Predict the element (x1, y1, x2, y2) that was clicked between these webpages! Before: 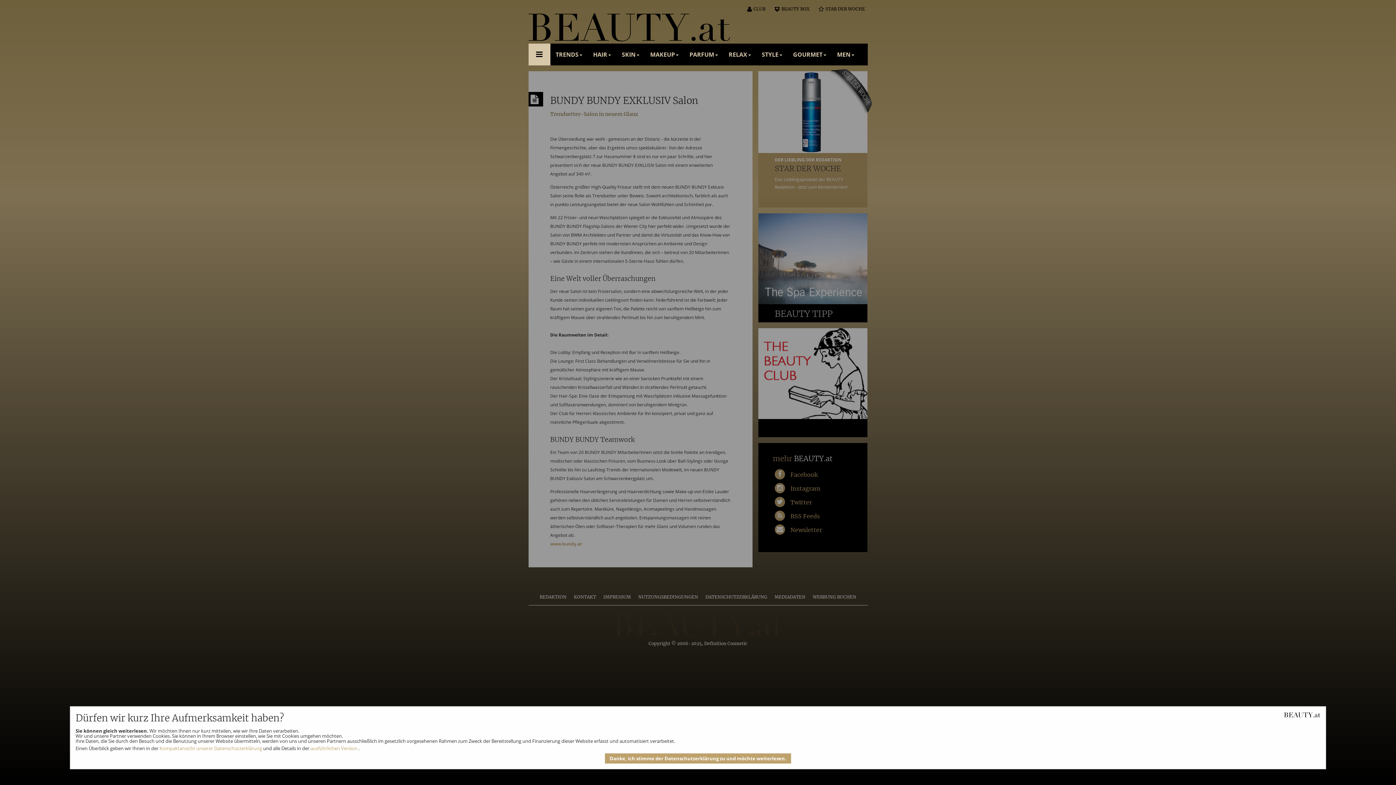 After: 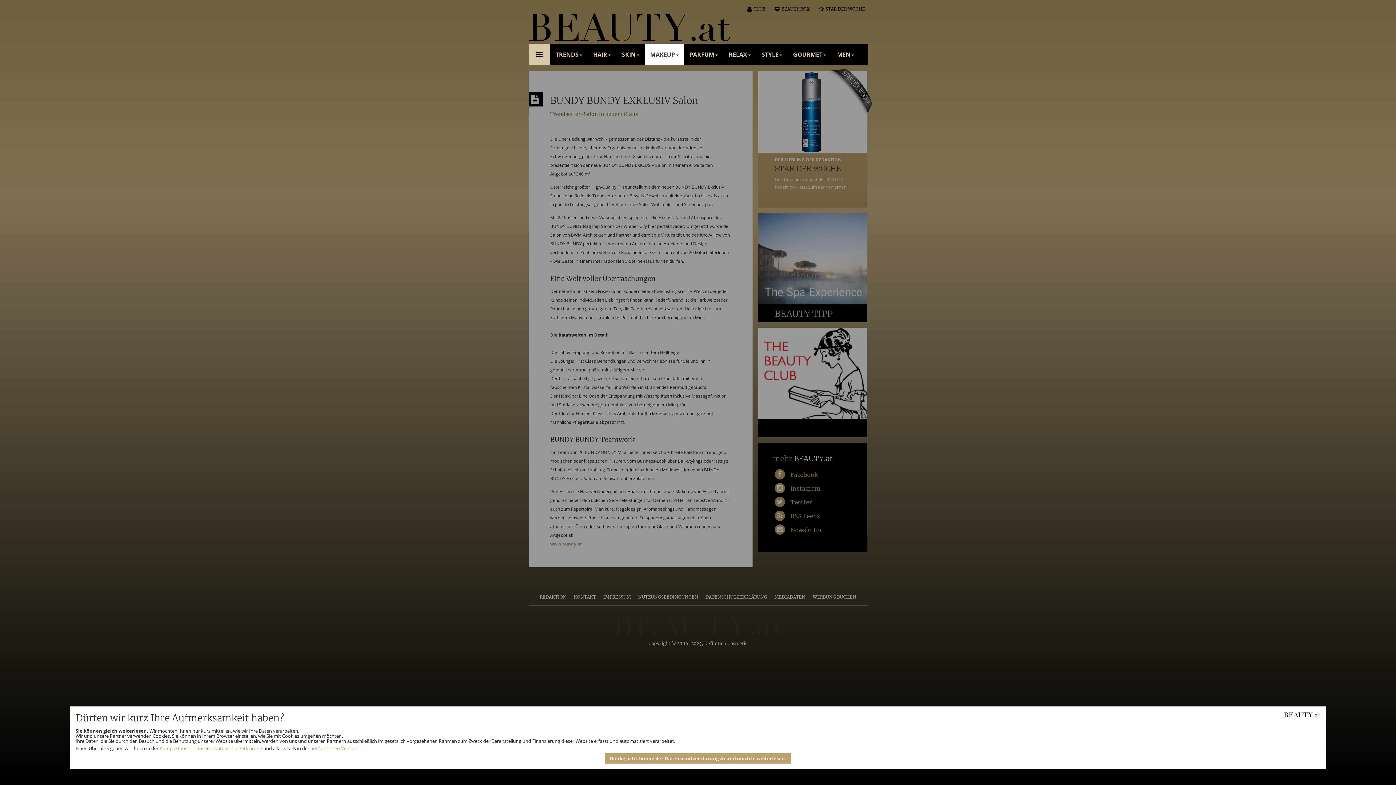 Action: label: MAKEUP bbox: (644, 43, 684, 65)